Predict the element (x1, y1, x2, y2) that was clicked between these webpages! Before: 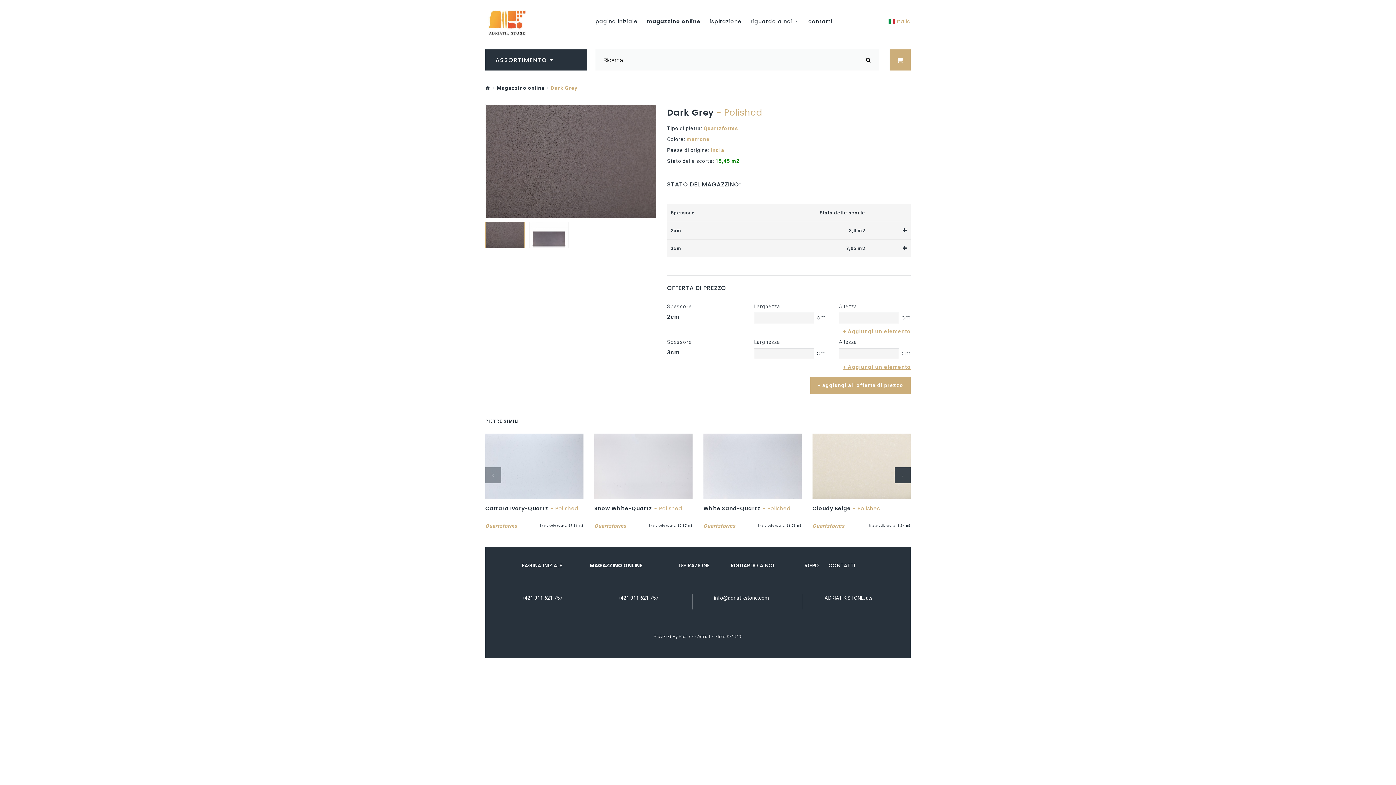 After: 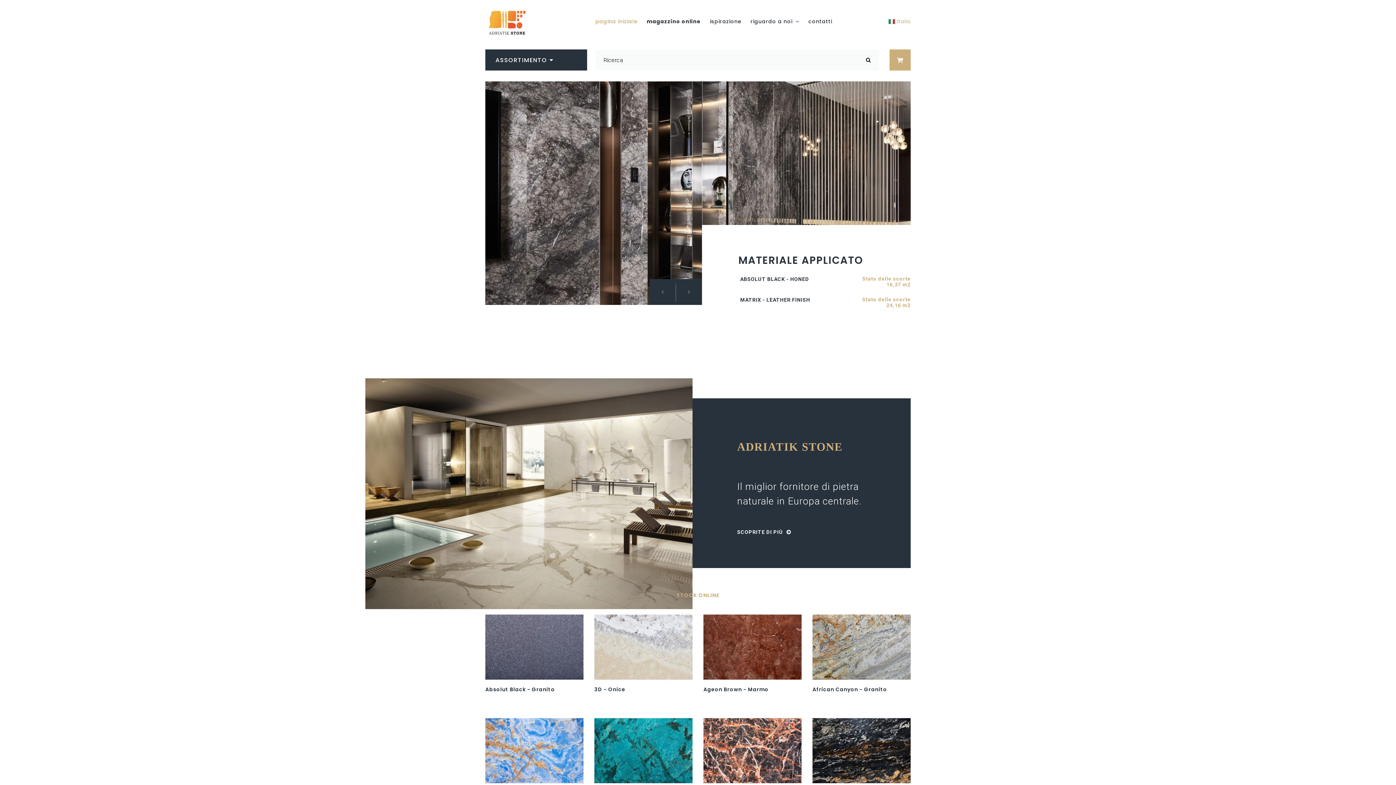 Action: label: pagina iniziale bbox: (595, 18, 637, 24)